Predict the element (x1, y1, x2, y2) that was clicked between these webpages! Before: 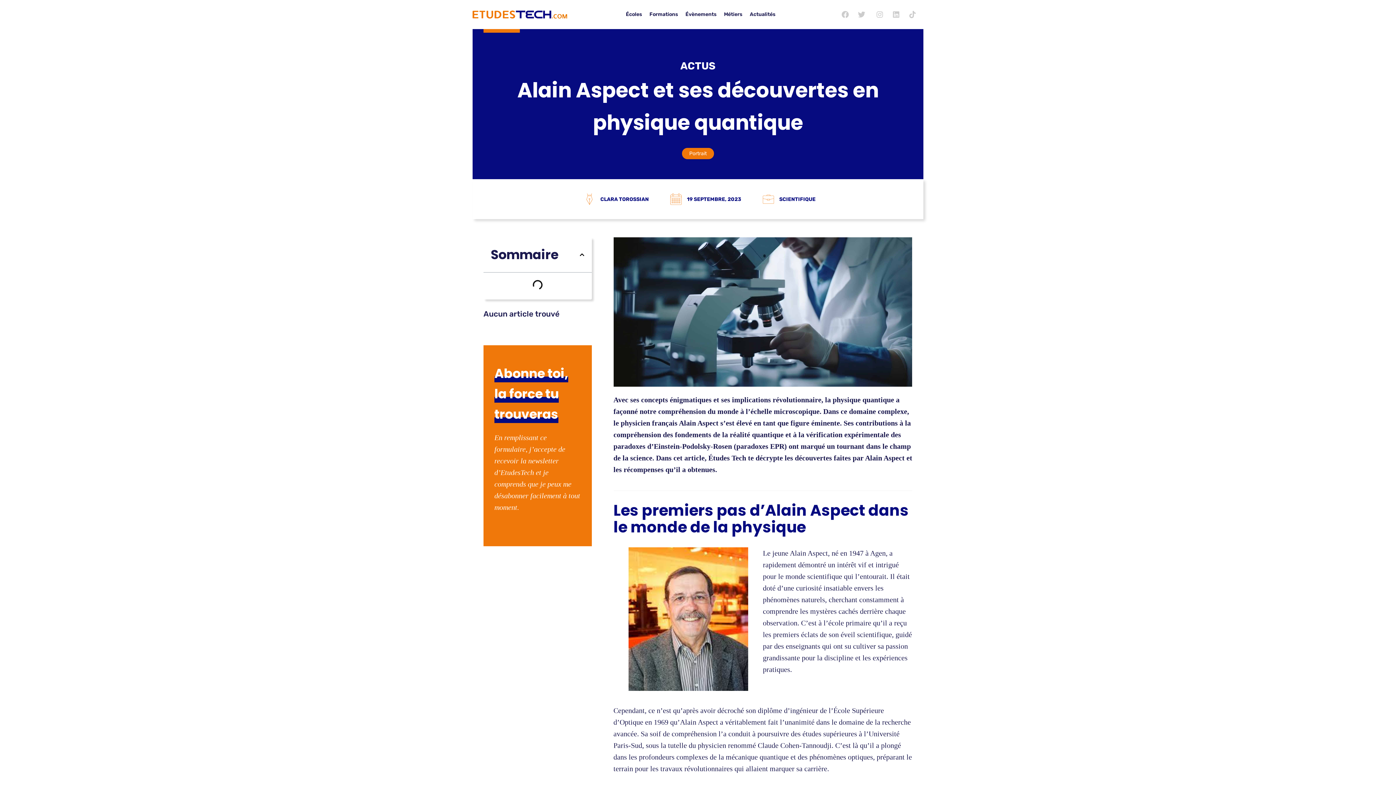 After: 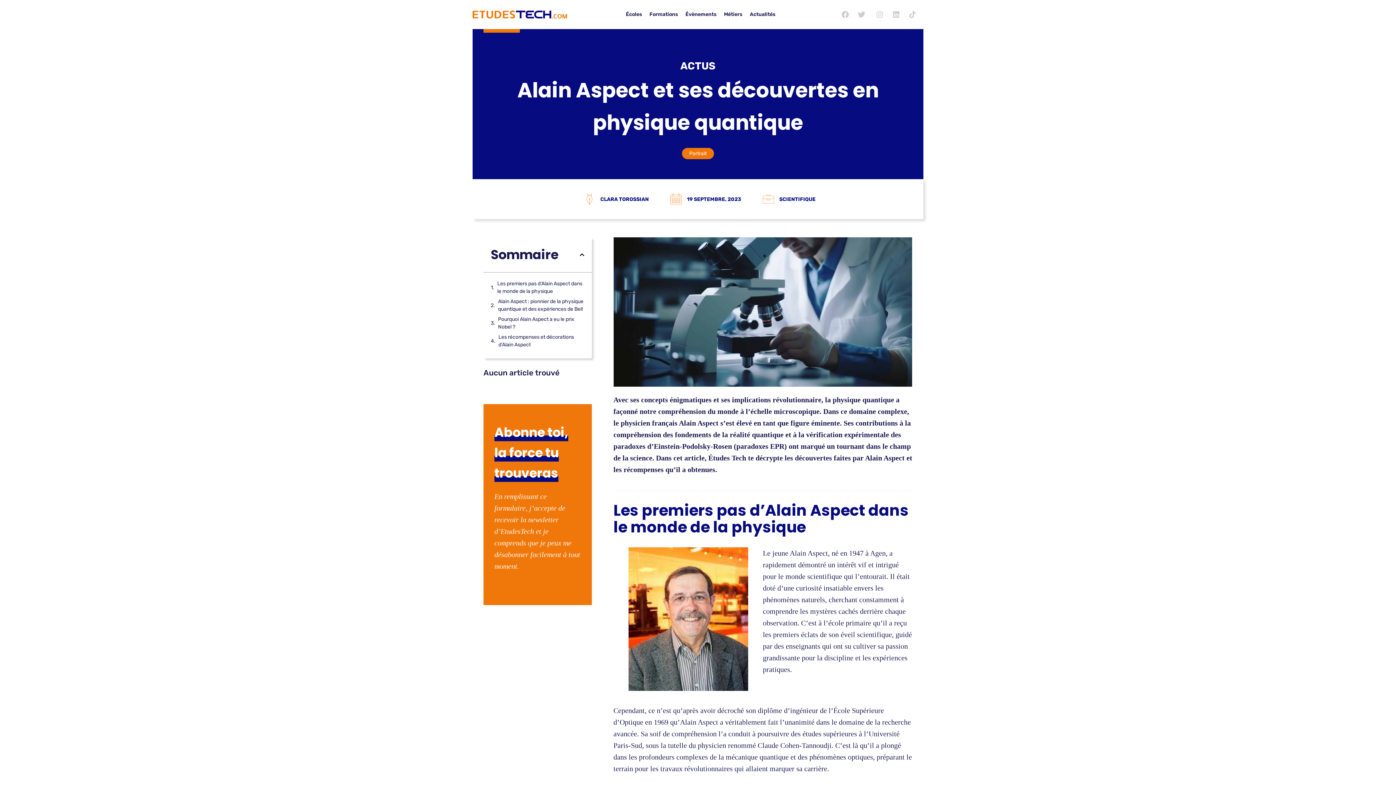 Action: bbox: (579, 252, 584, 257) label: Fermer la table des matières